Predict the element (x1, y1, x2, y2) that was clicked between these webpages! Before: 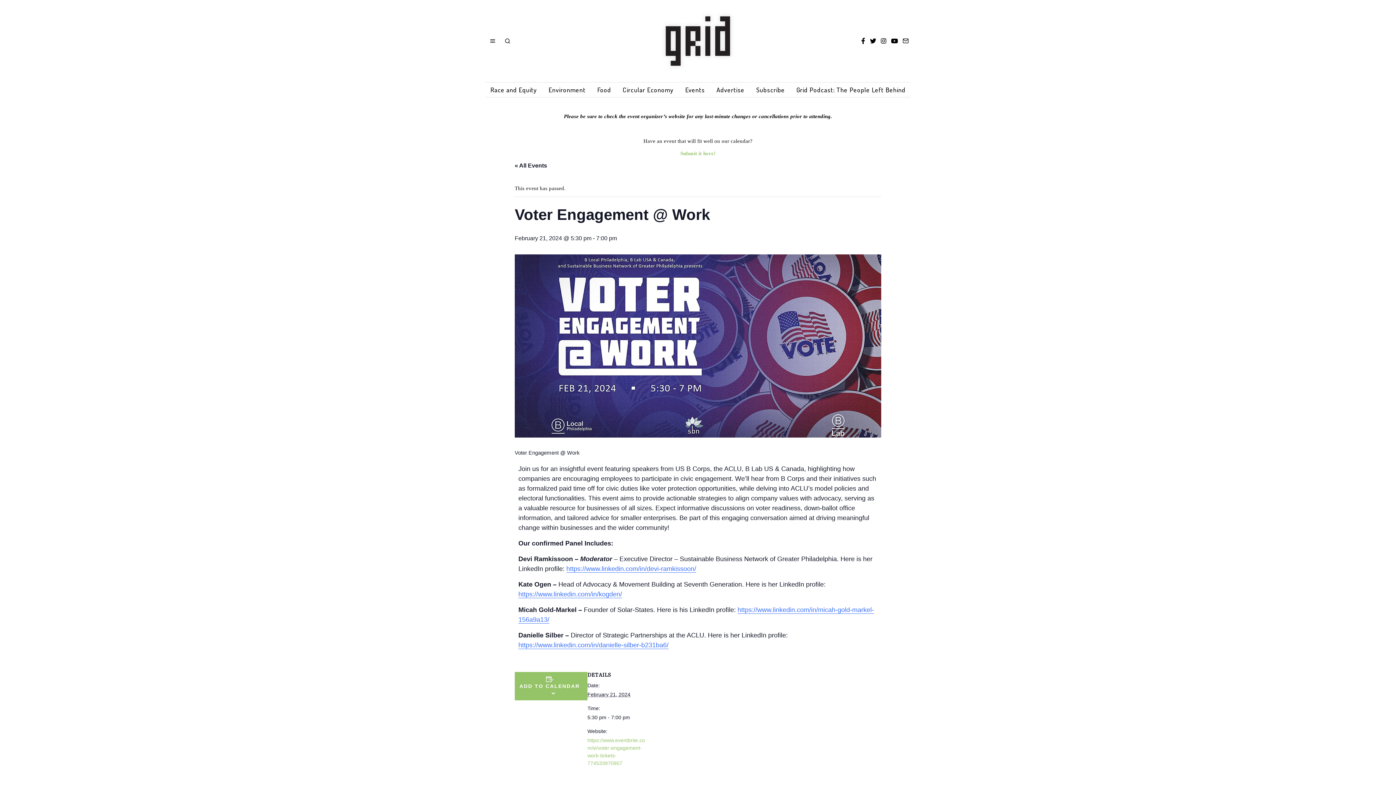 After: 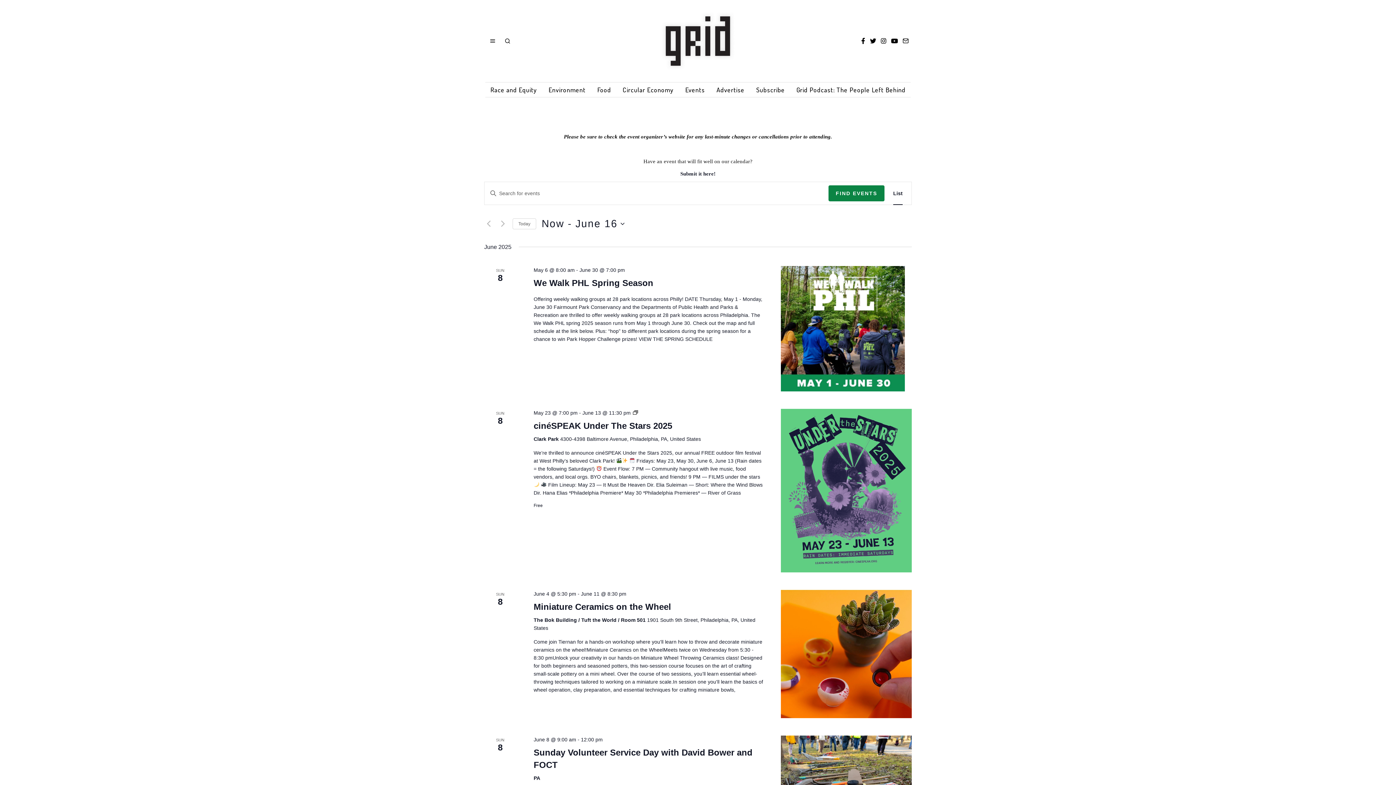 Action: bbox: (680, 82, 710, 97) label: Events